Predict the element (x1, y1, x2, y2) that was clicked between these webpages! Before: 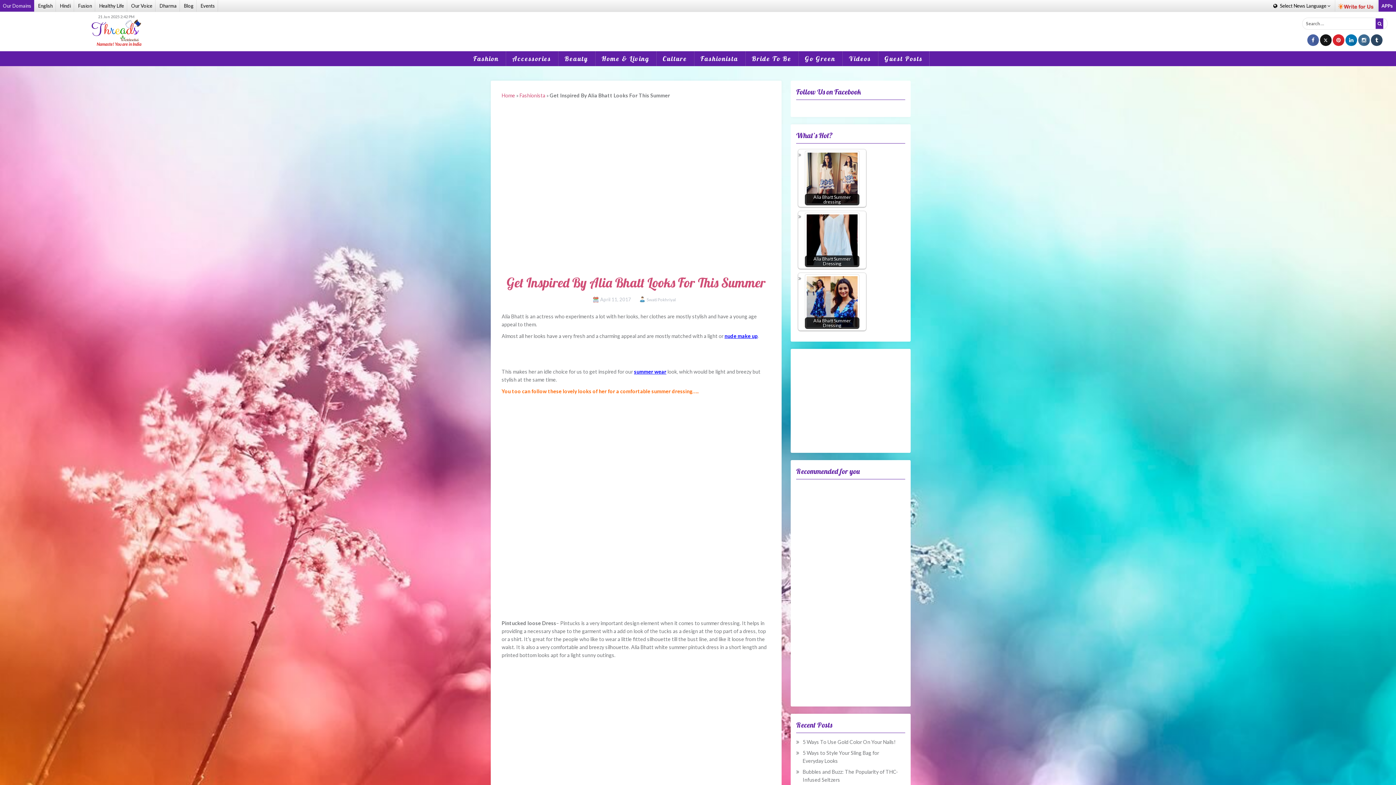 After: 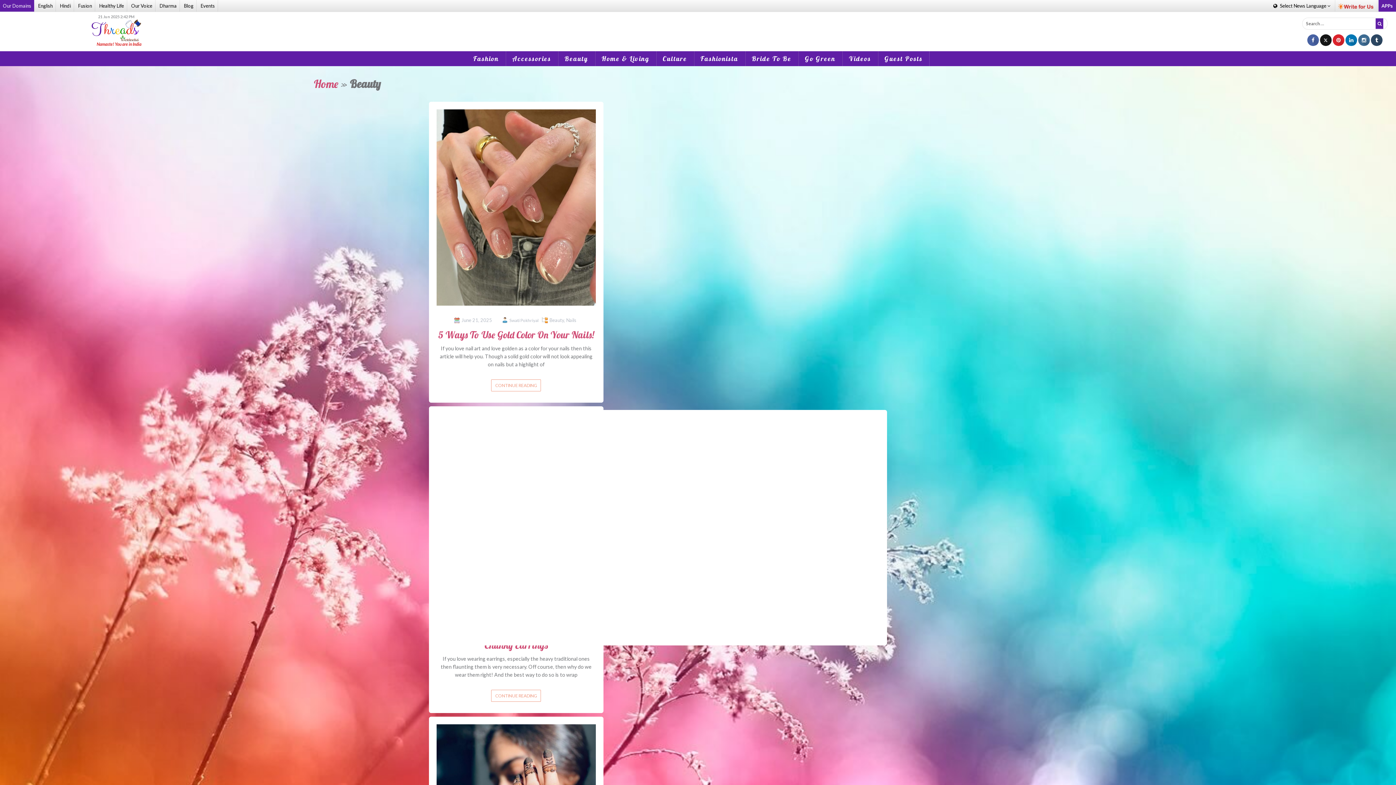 Action: label: Beauty bbox: (558, 51, 595, 66)